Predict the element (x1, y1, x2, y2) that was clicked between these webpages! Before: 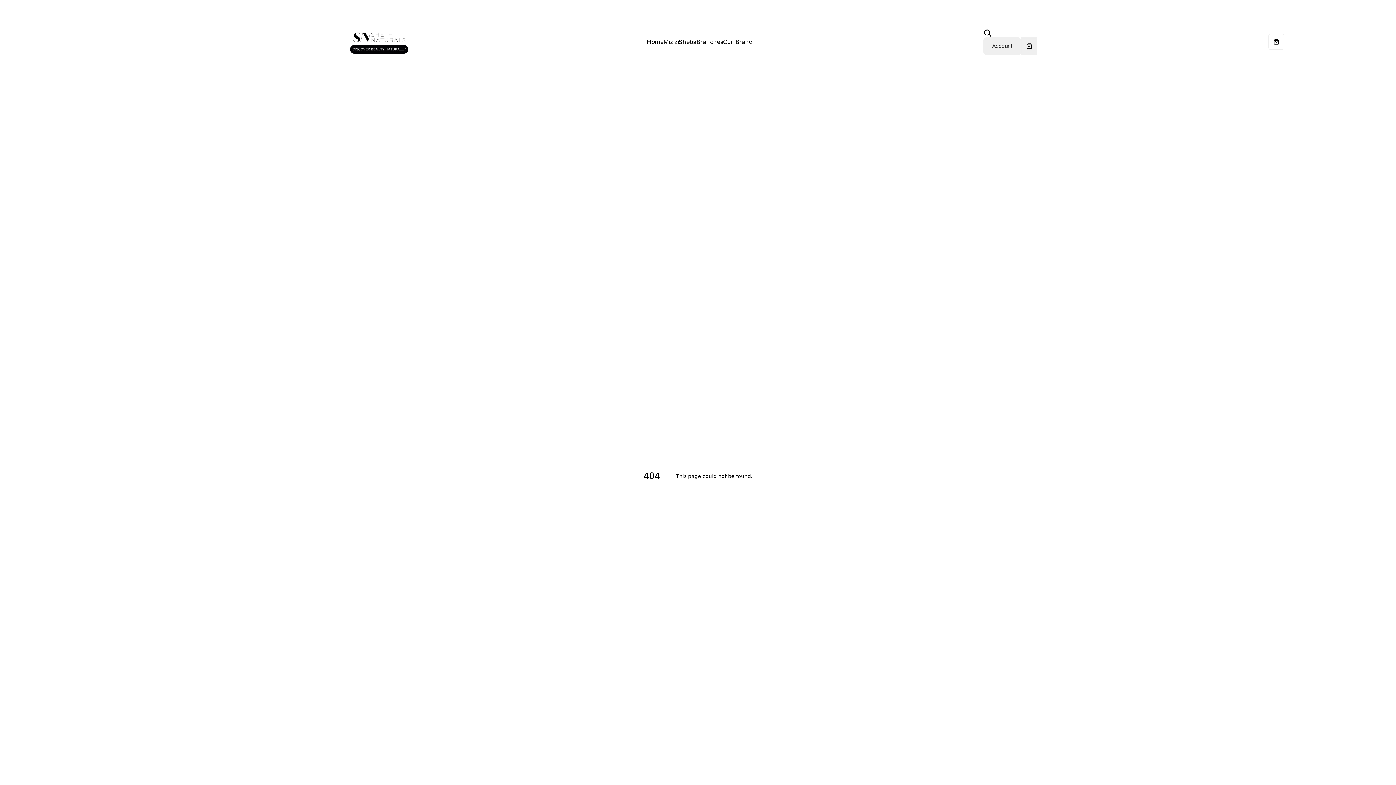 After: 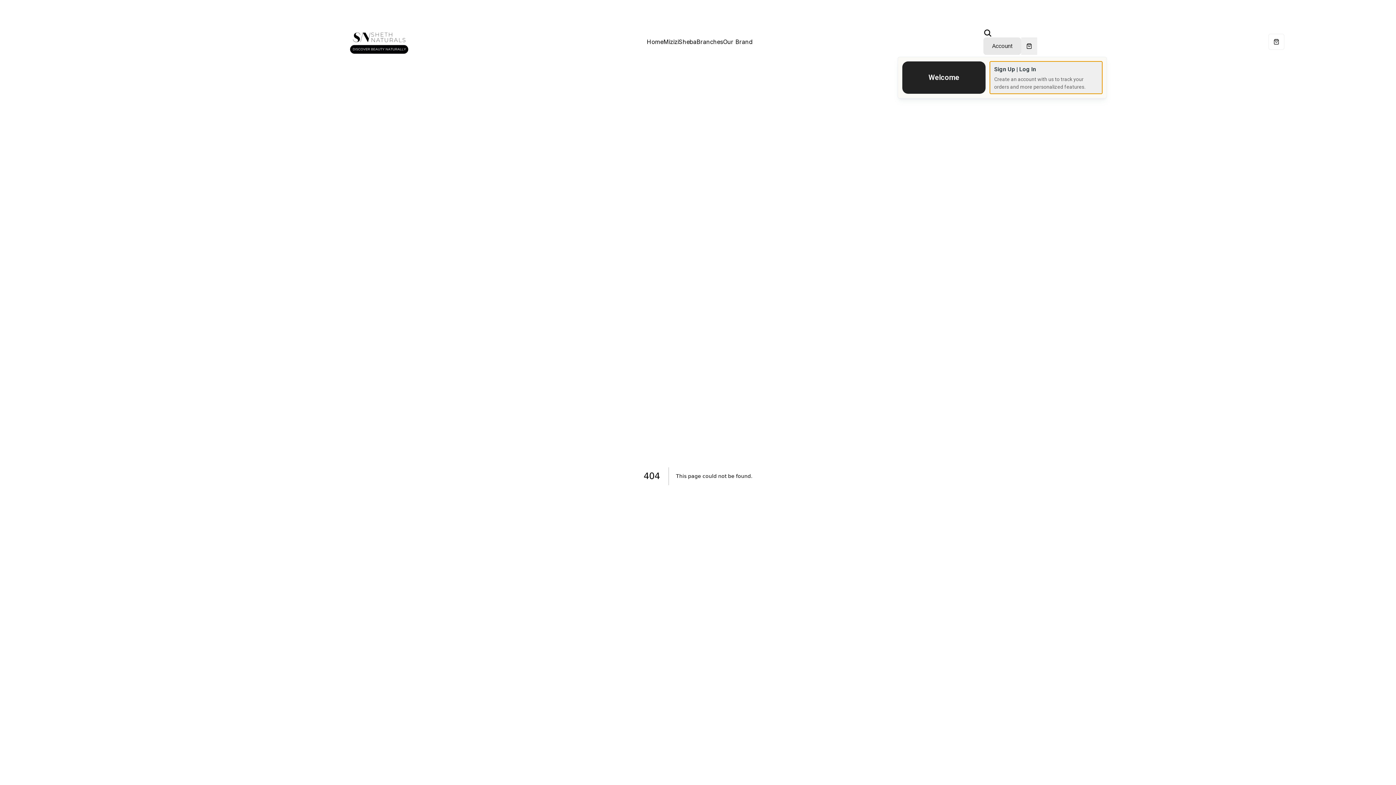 Action: label: Account bbox: (983, 37, 1021, 54)